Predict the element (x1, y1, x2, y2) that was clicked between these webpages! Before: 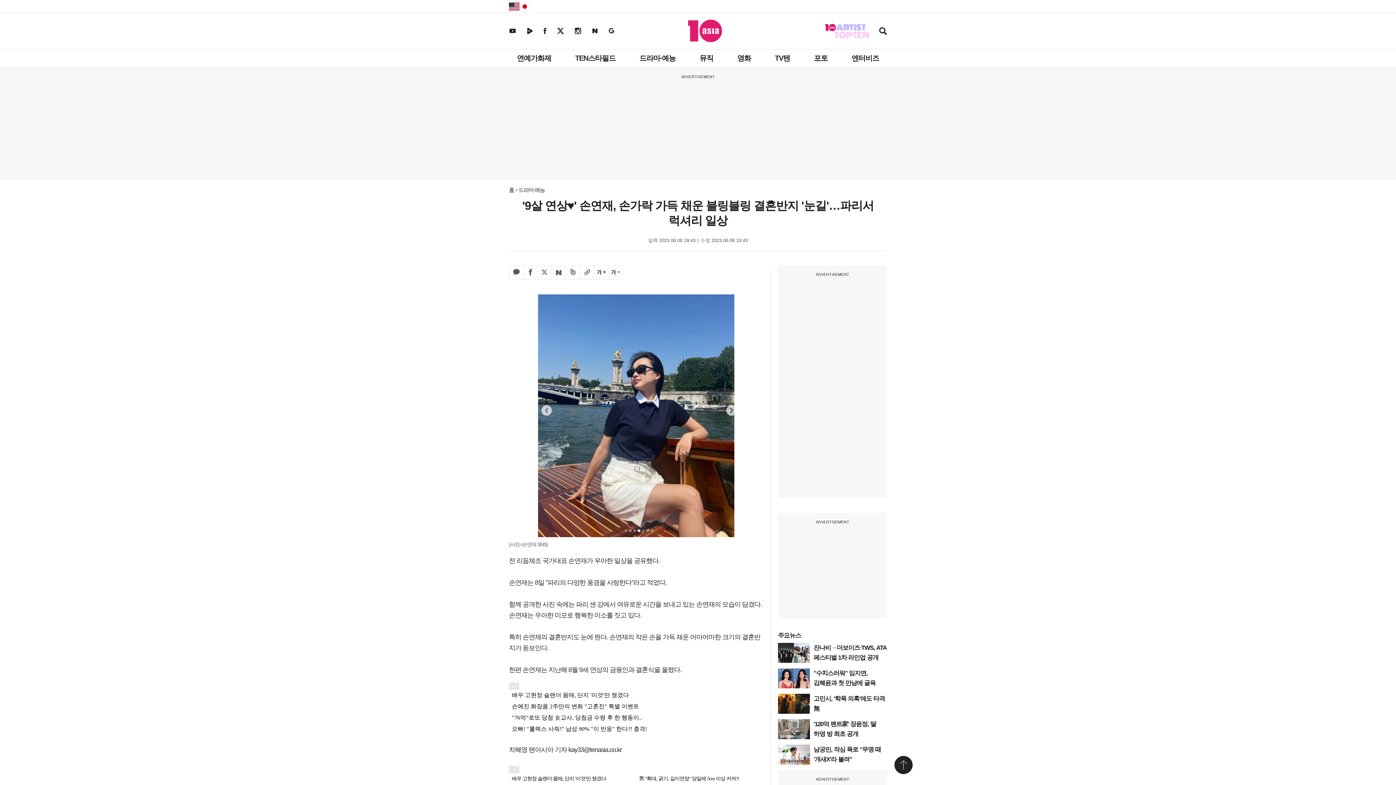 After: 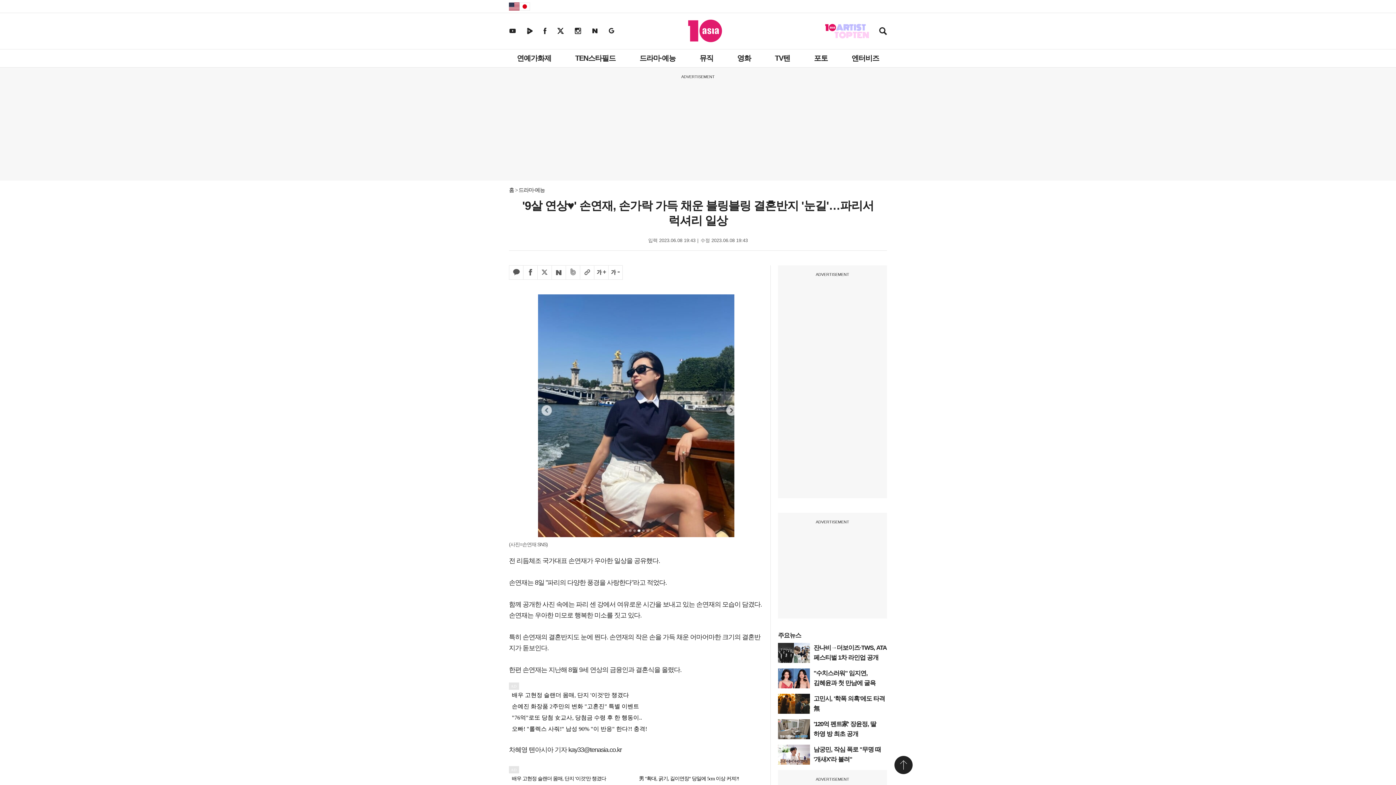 Action: bbox: (557, 27, 564, 33) label: 텐아시아 엑스